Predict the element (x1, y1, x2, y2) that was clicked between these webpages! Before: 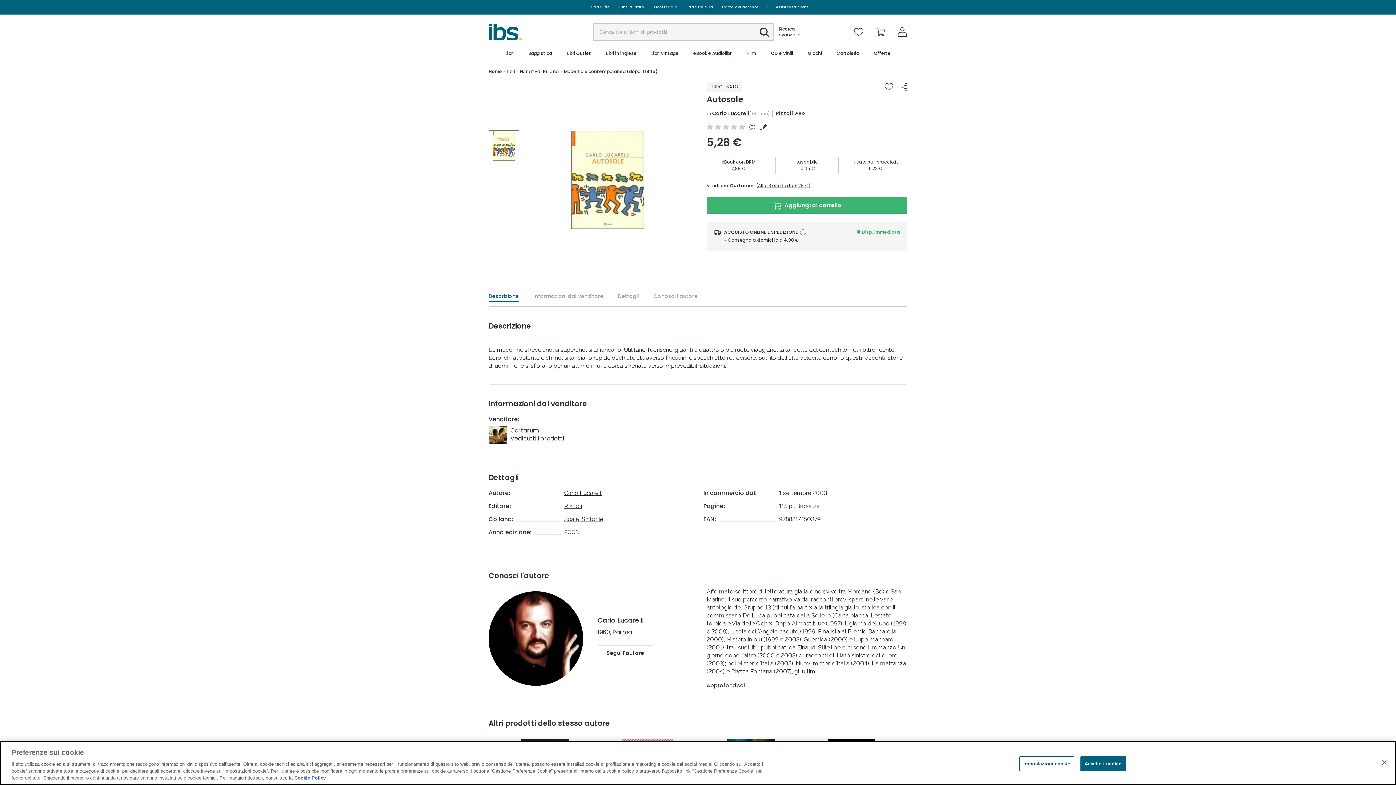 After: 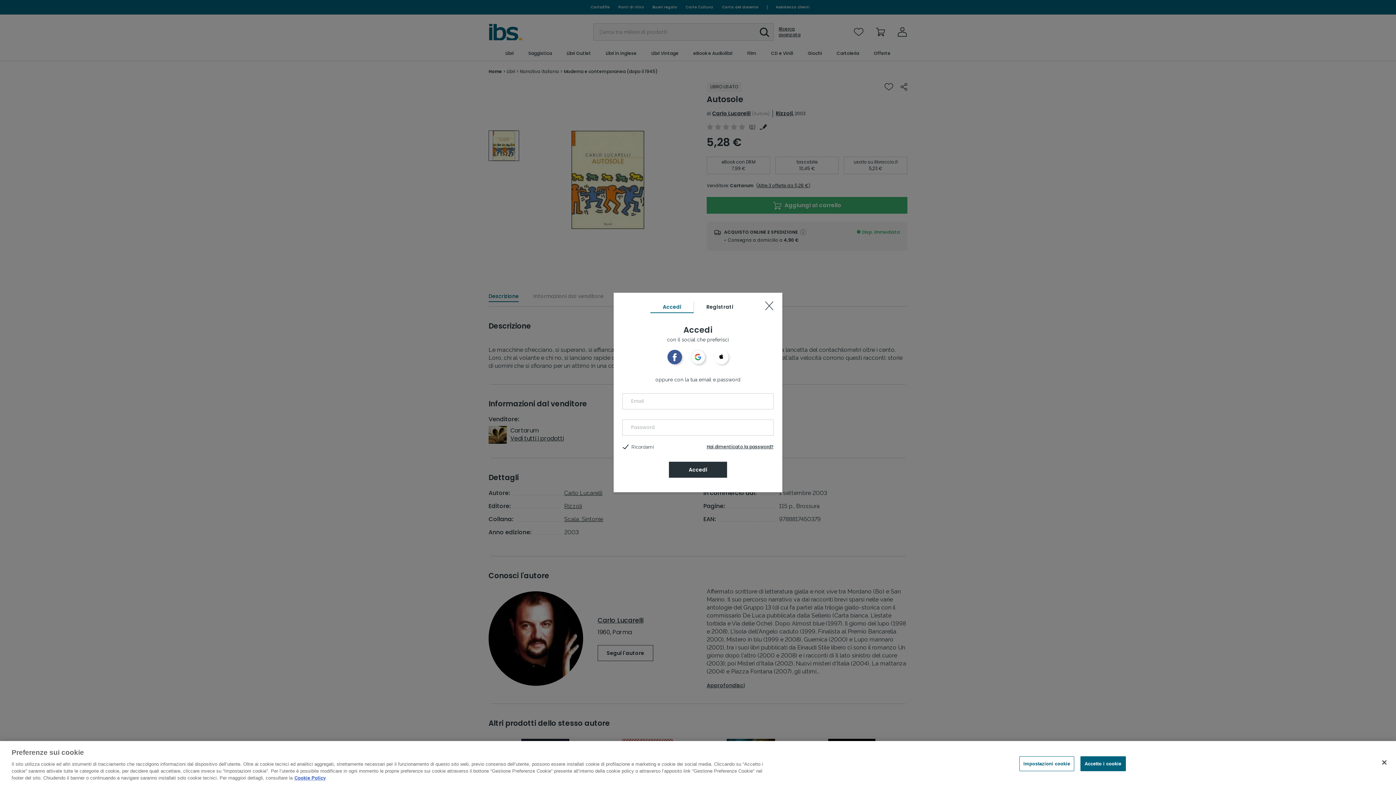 Action: bbox: (884, 83, 893, 90)